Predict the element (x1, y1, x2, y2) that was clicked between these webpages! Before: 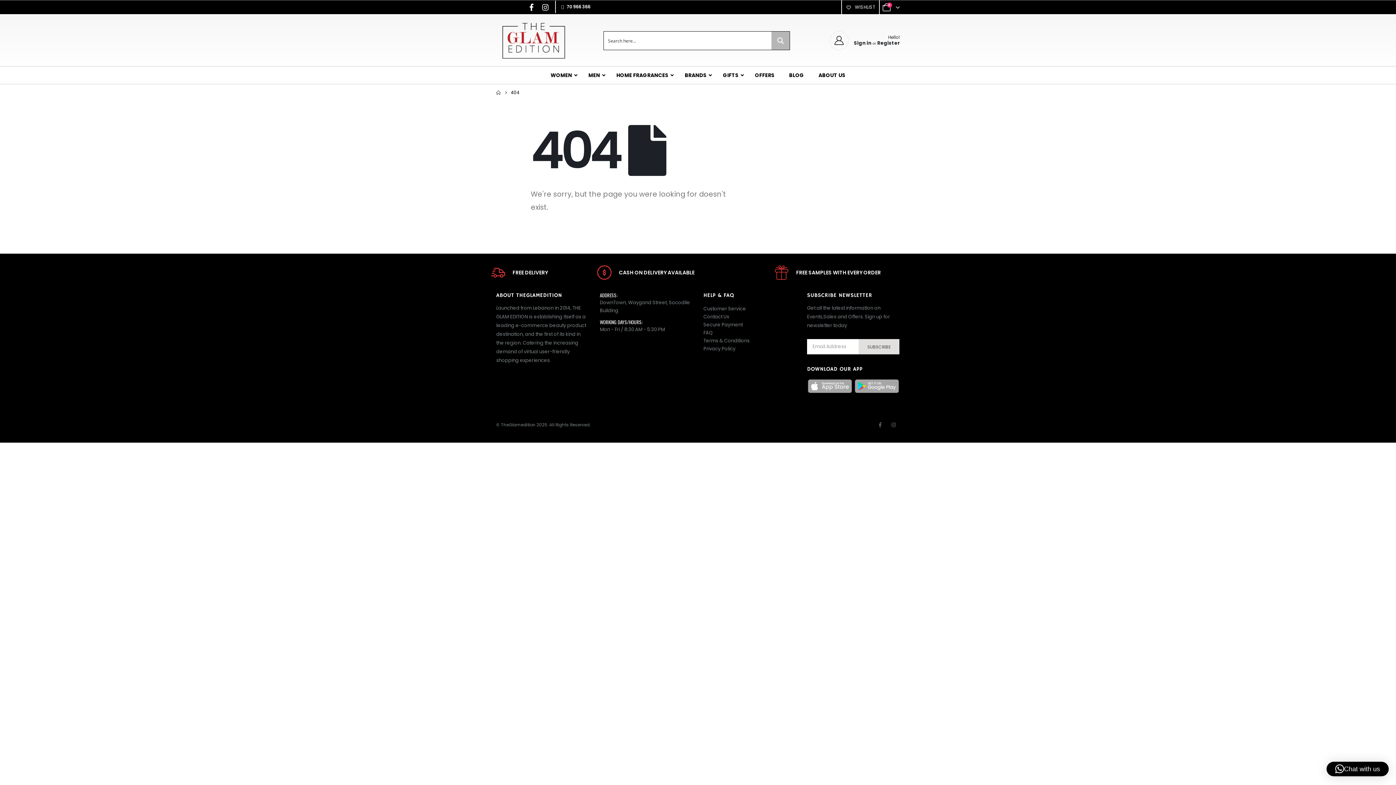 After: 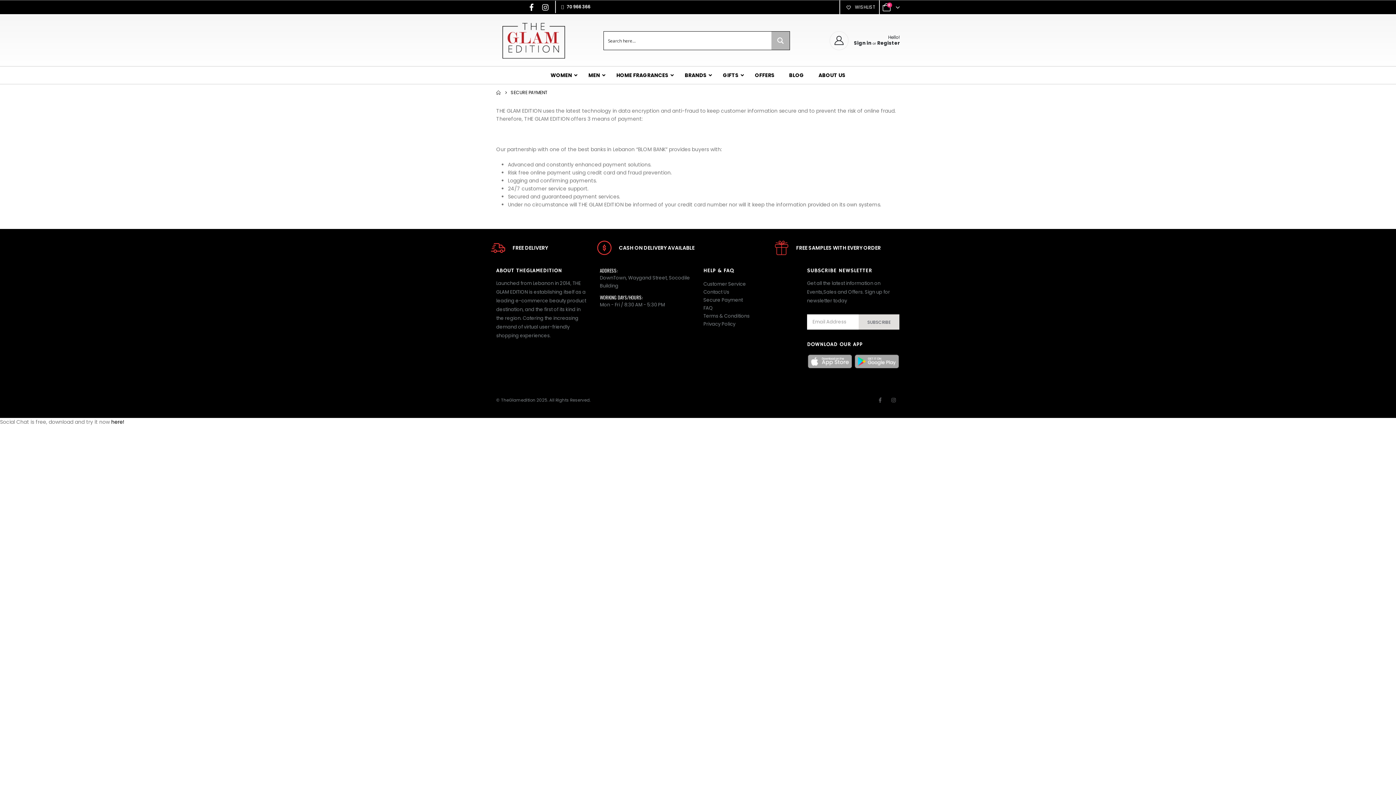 Action: label: Secure Payment bbox: (703, 321, 742, 328)